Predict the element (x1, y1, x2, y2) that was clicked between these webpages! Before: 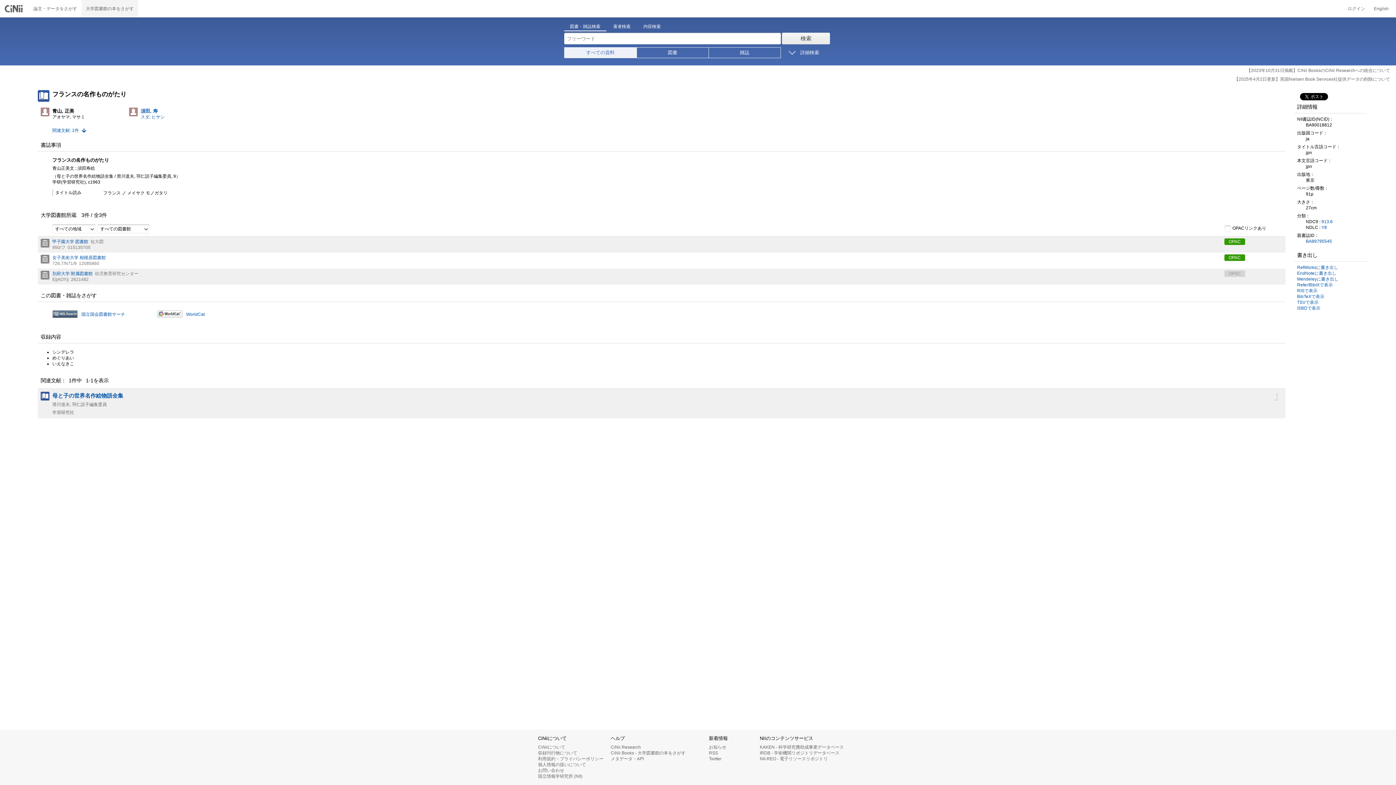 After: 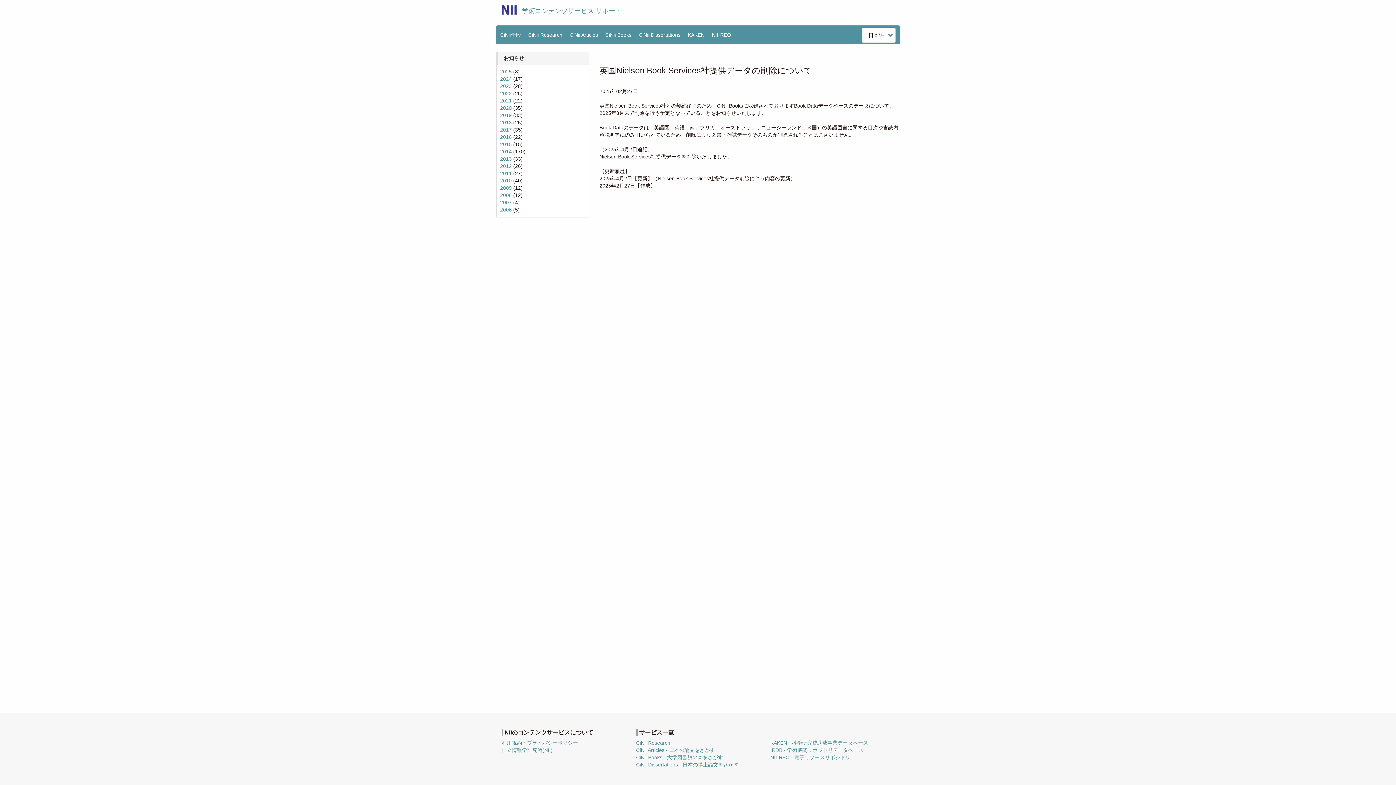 Action: label: 【2025年4月2日更新】英国Nielsen Book Services社提供データの削除について bbox: (1234, 76, 1390, 81)